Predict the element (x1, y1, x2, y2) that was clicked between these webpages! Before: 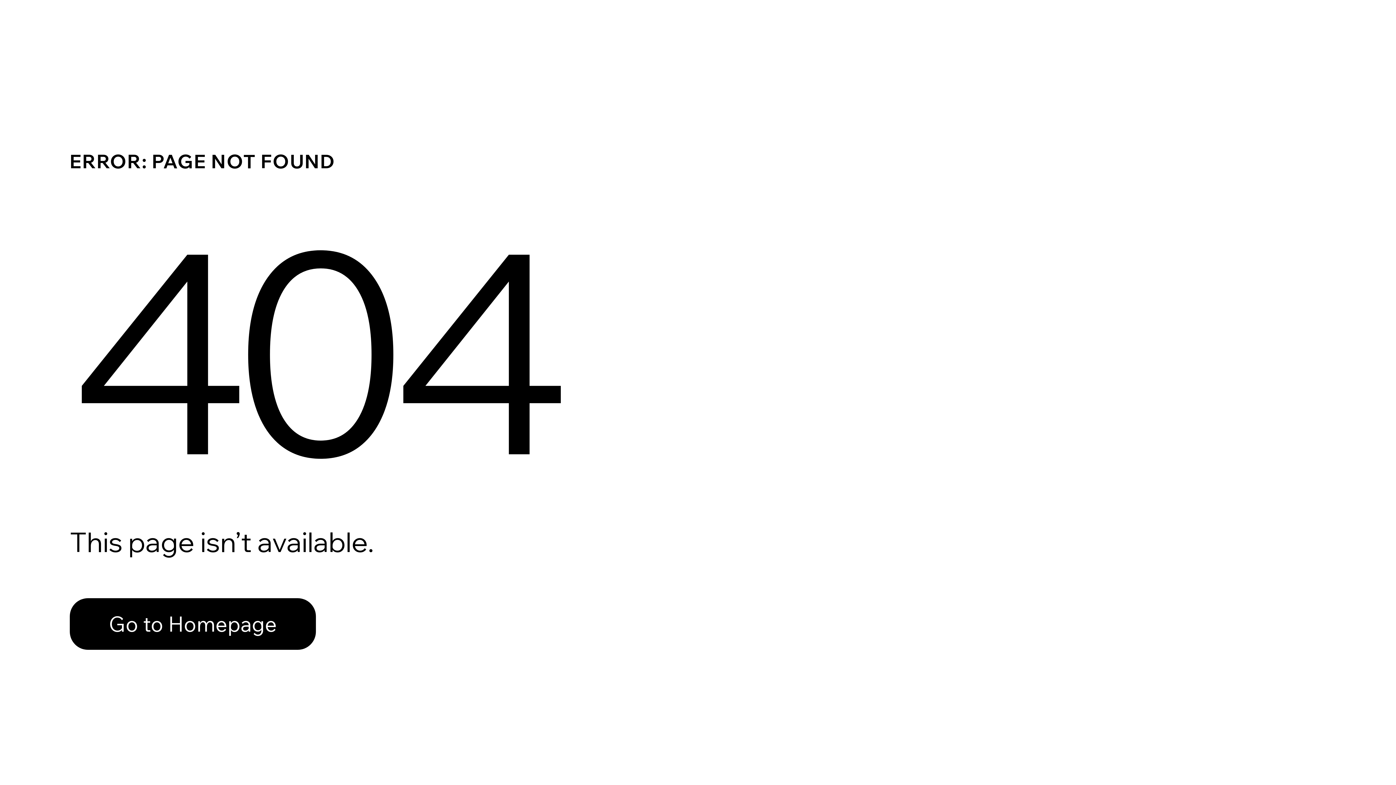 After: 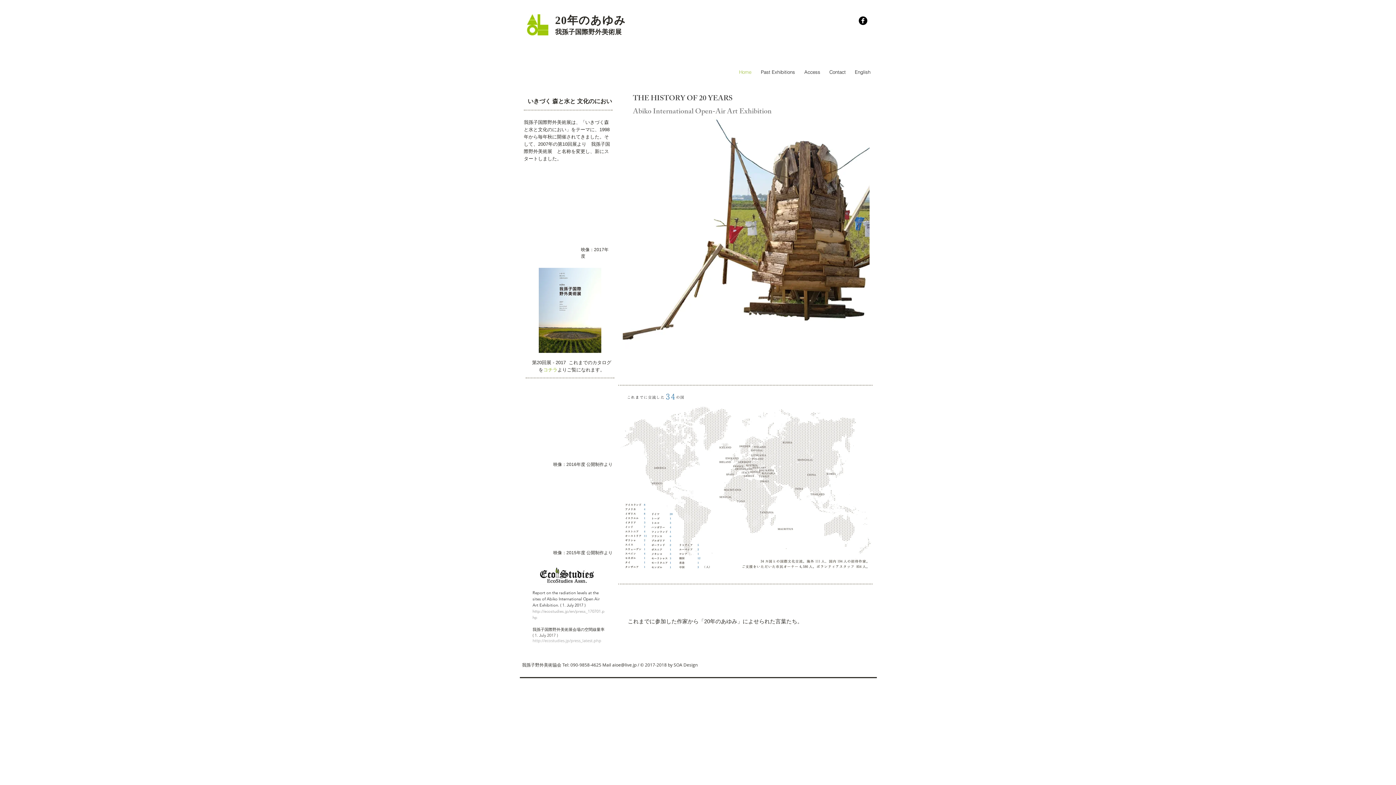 Action: bbox: (69, 598, 316, 650) label: Go to Homepage